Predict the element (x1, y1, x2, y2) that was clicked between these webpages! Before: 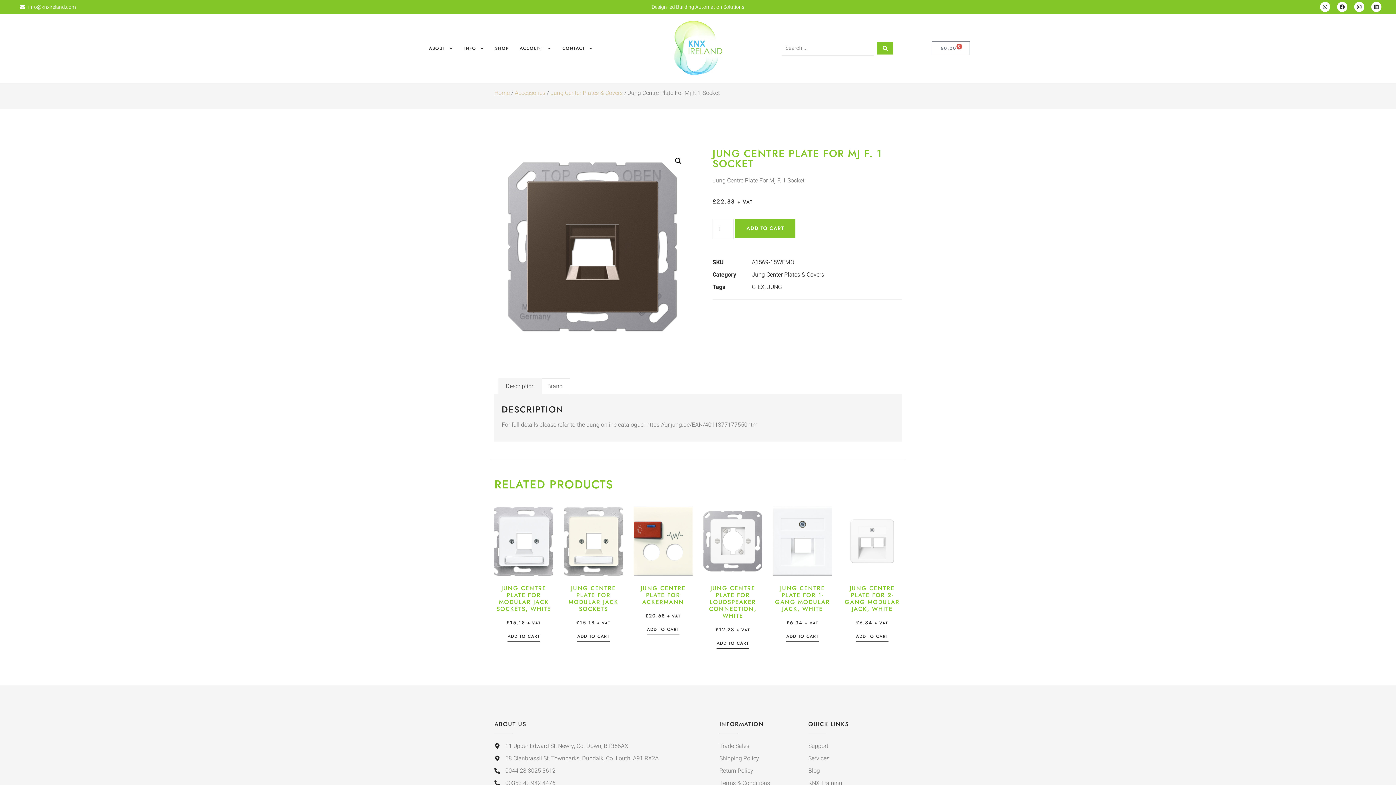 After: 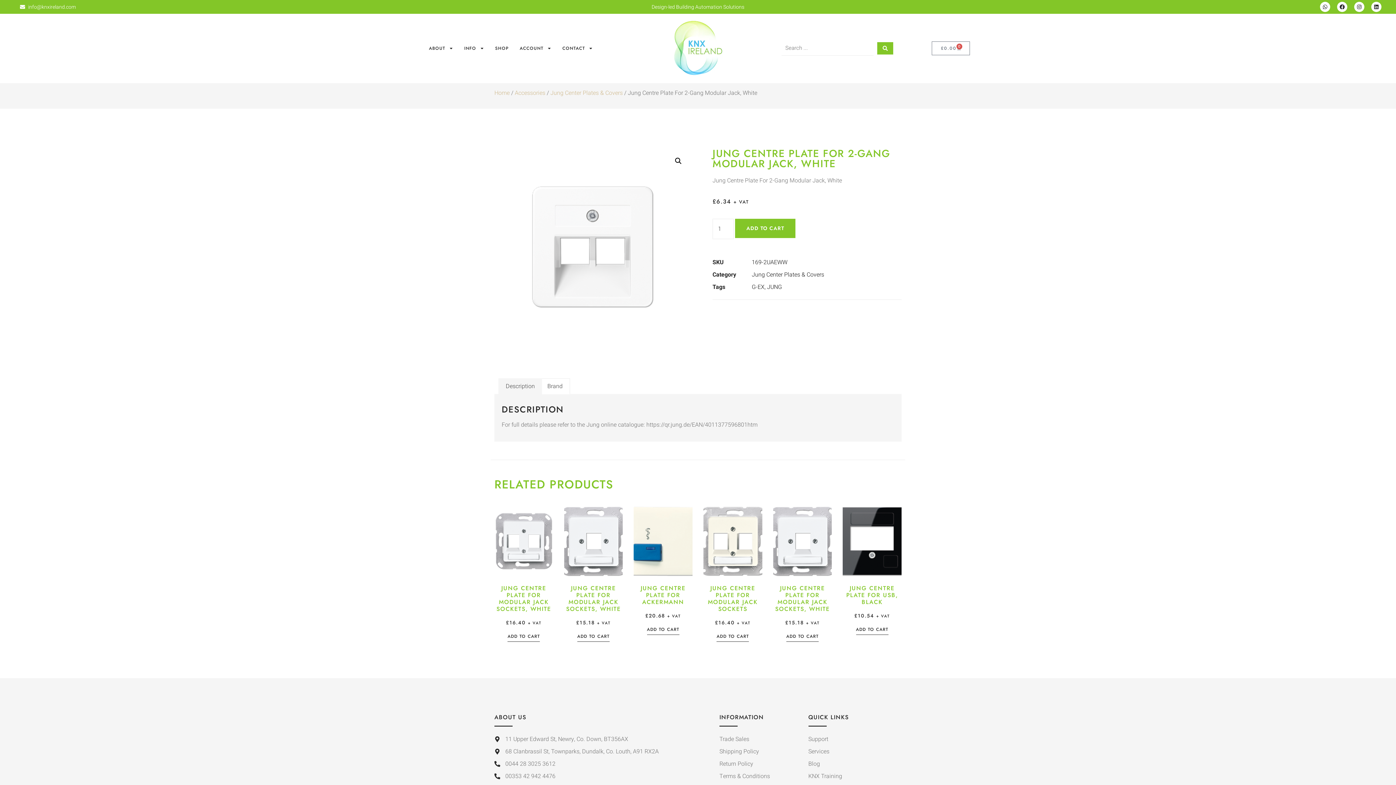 Action: bbox: (843, 506, 901, 626) label: JUNG CENTRE PLATE FOR 2-GANG MODULAR JACK, WHITE
£6.34 + VAT